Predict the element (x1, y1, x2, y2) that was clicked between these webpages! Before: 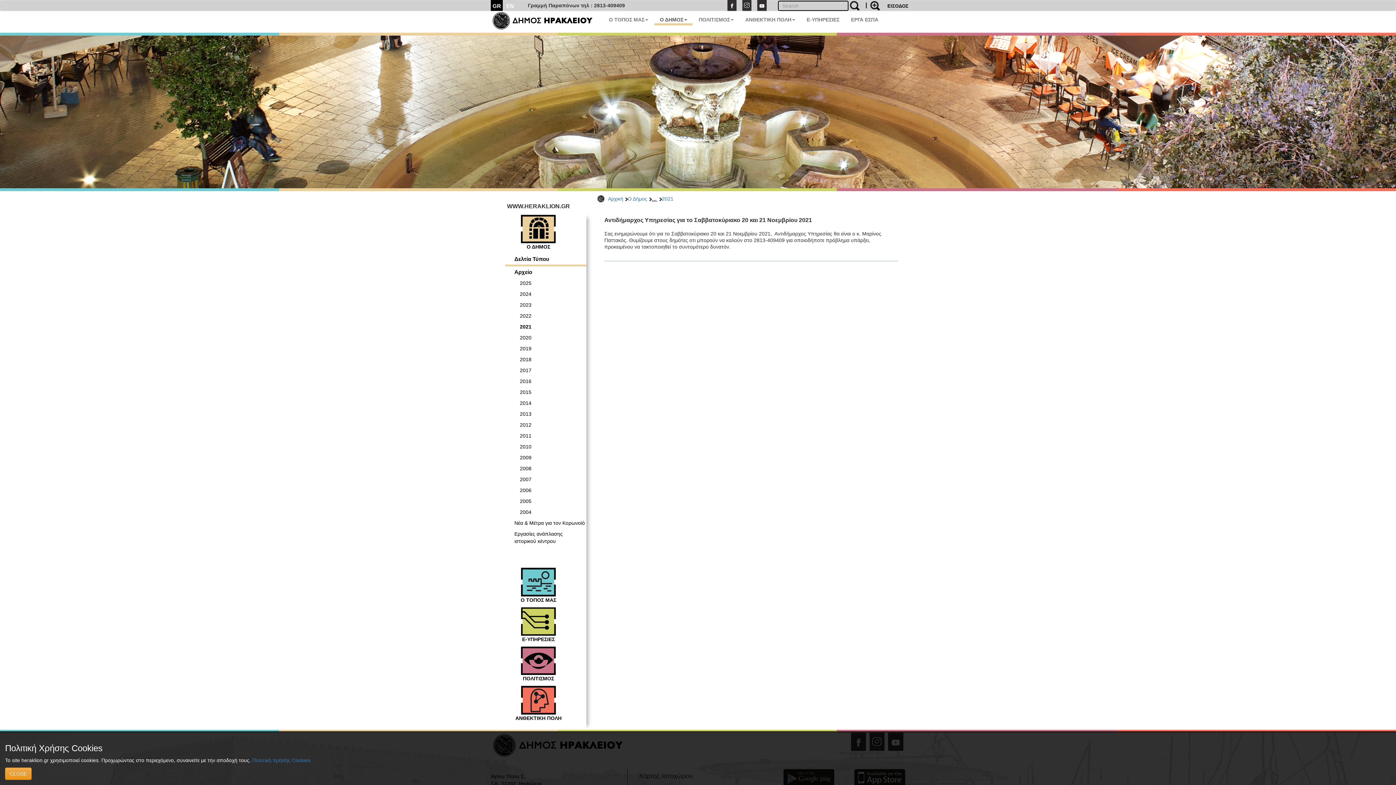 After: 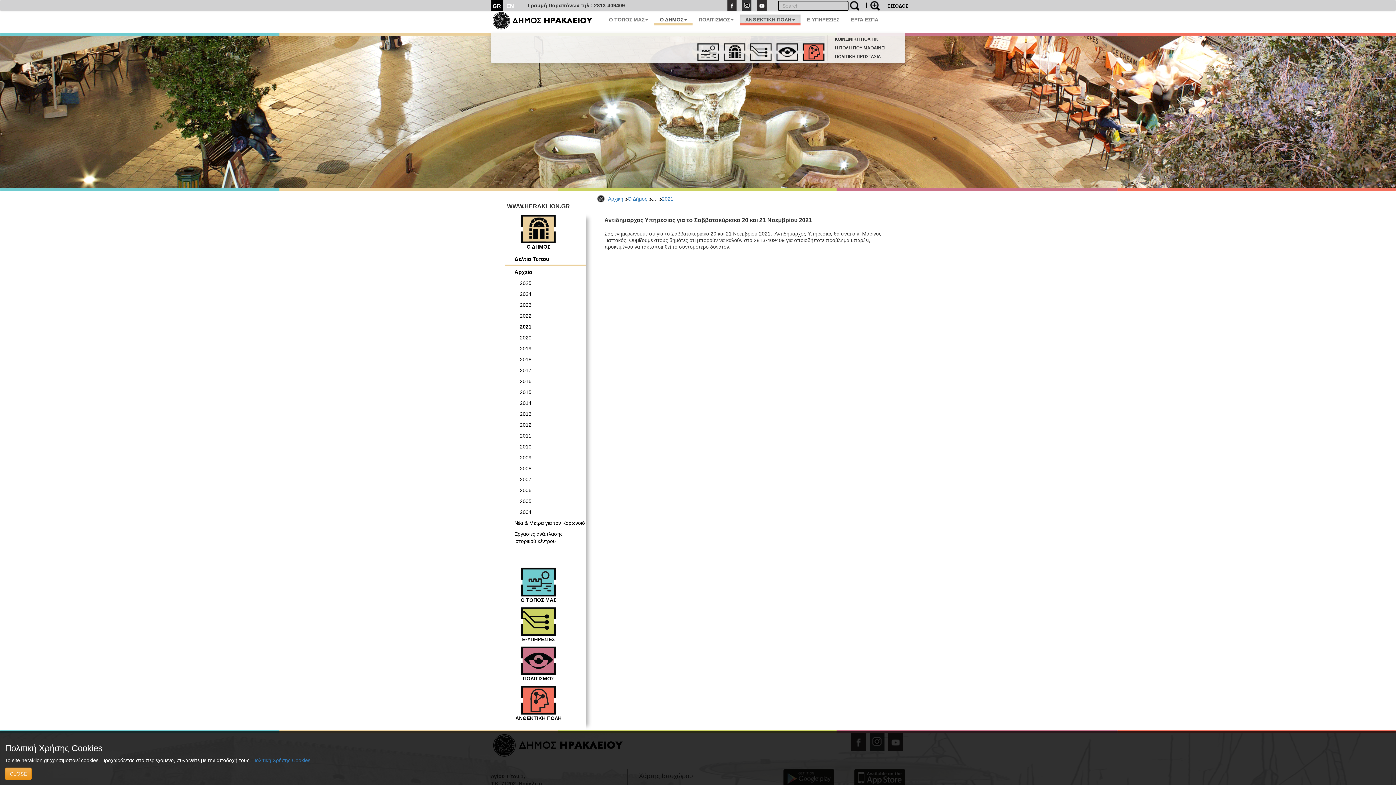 Action: label: ΑΝΘΕΚΤΙΚΗ ΠΟΛΗ bbox: (740, 14, 800, 25)